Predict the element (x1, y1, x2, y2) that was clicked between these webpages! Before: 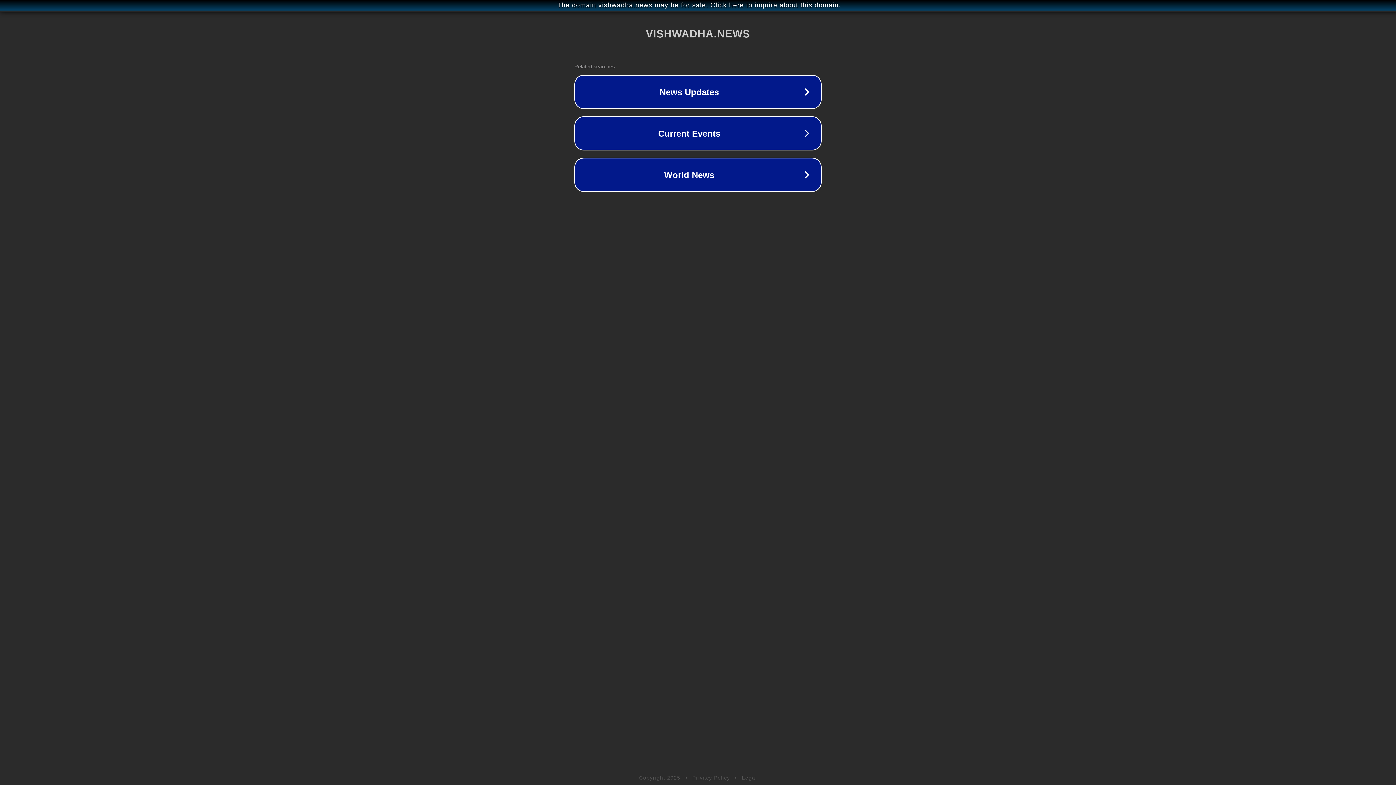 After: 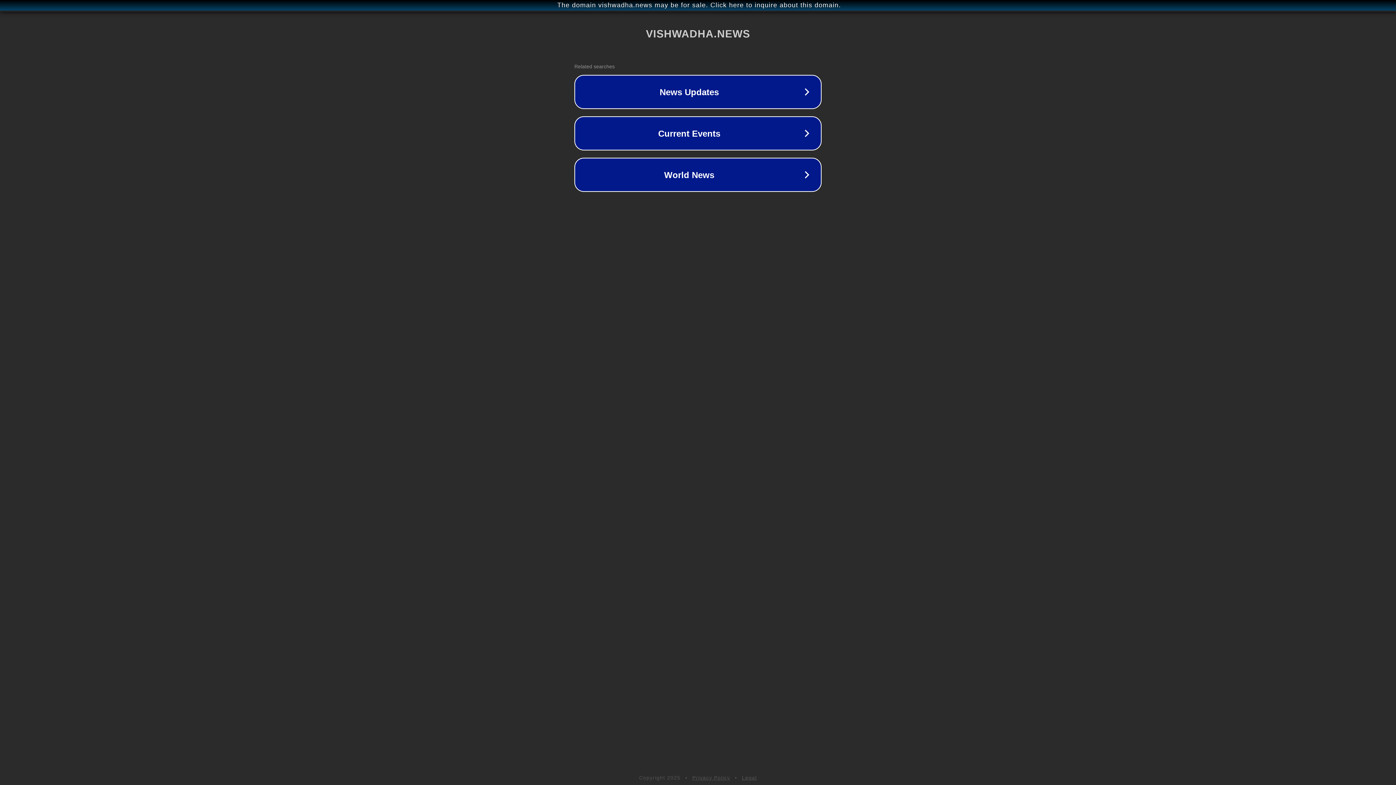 Action: label: Legal bbox: (742, 775, 757, 781)